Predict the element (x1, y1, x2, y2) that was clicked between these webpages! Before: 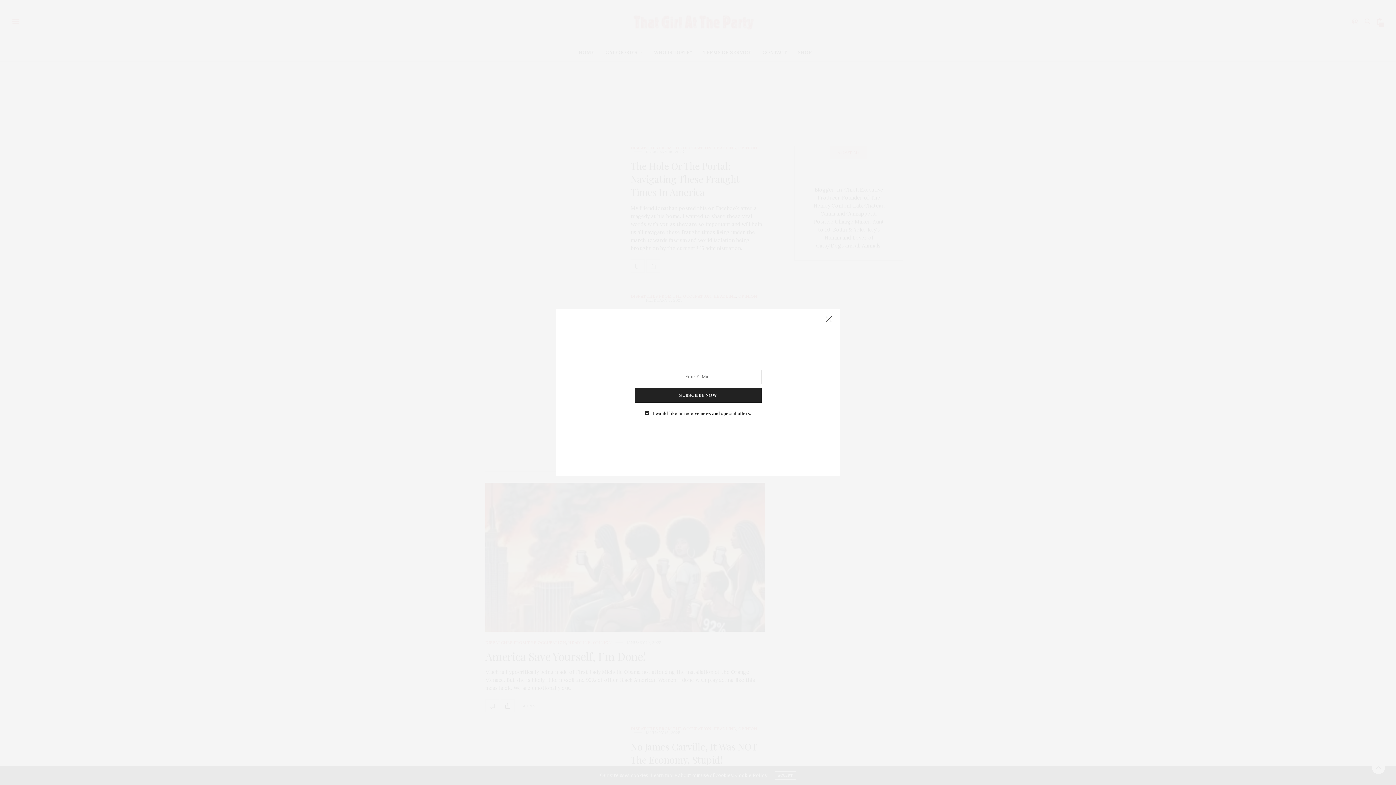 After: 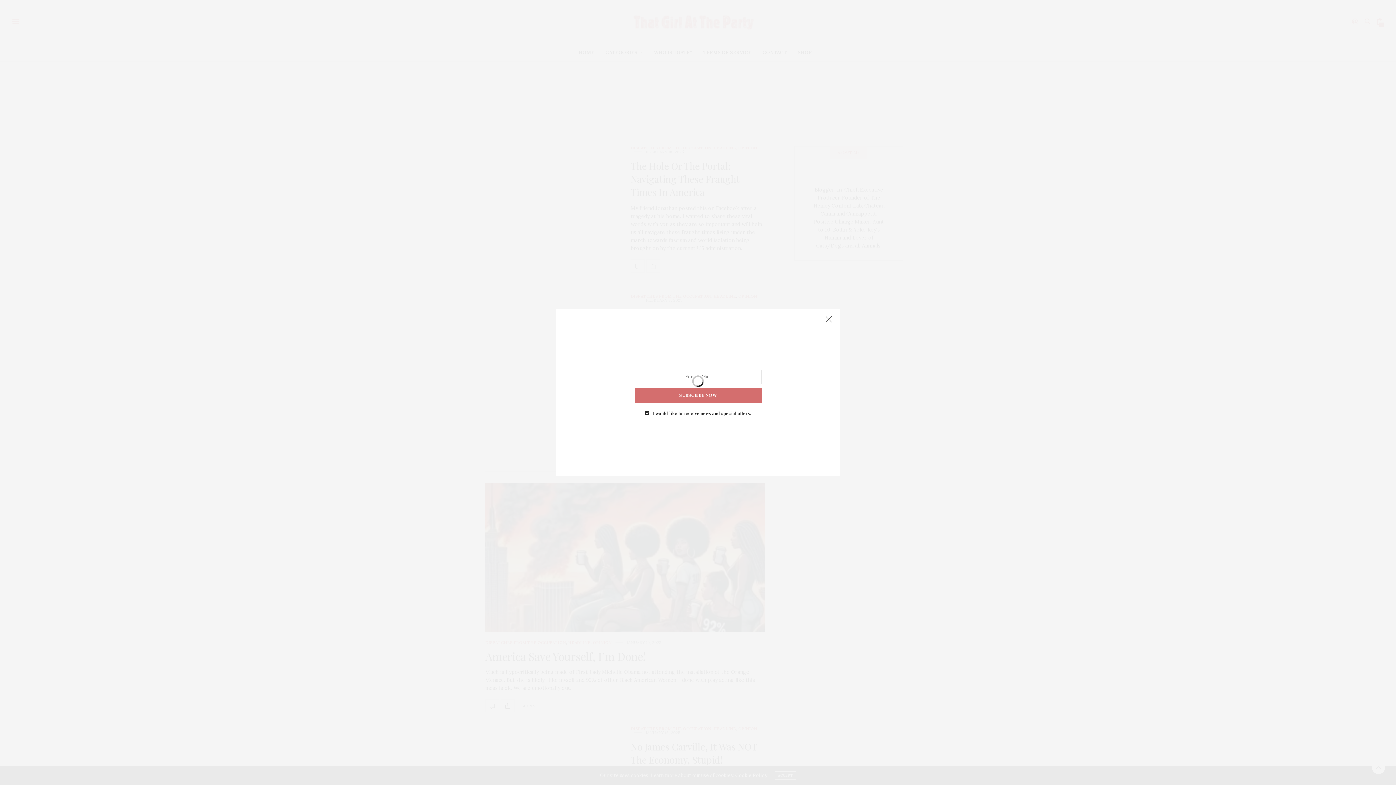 Action: label: SUBSCRIBE NOW bbox: (634, 388, 761, 402)